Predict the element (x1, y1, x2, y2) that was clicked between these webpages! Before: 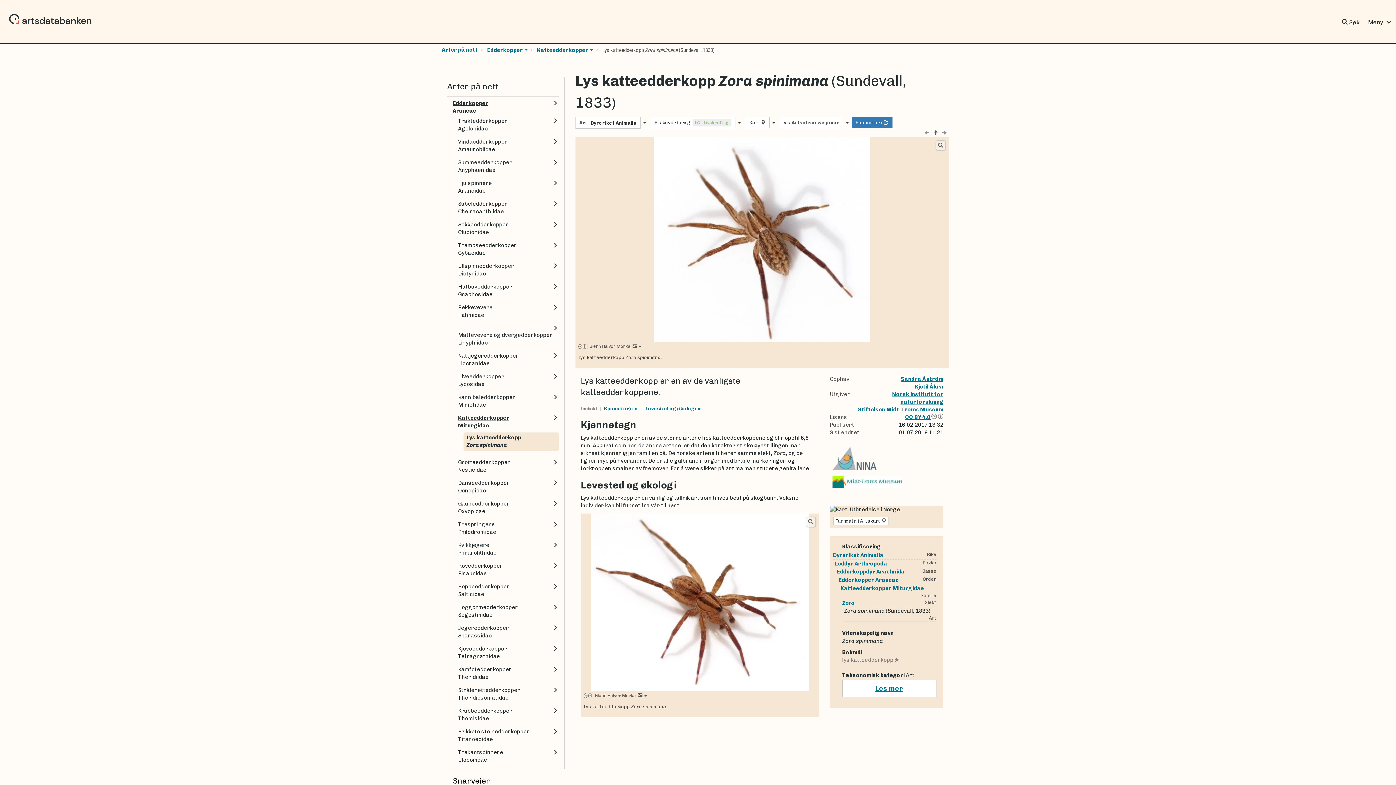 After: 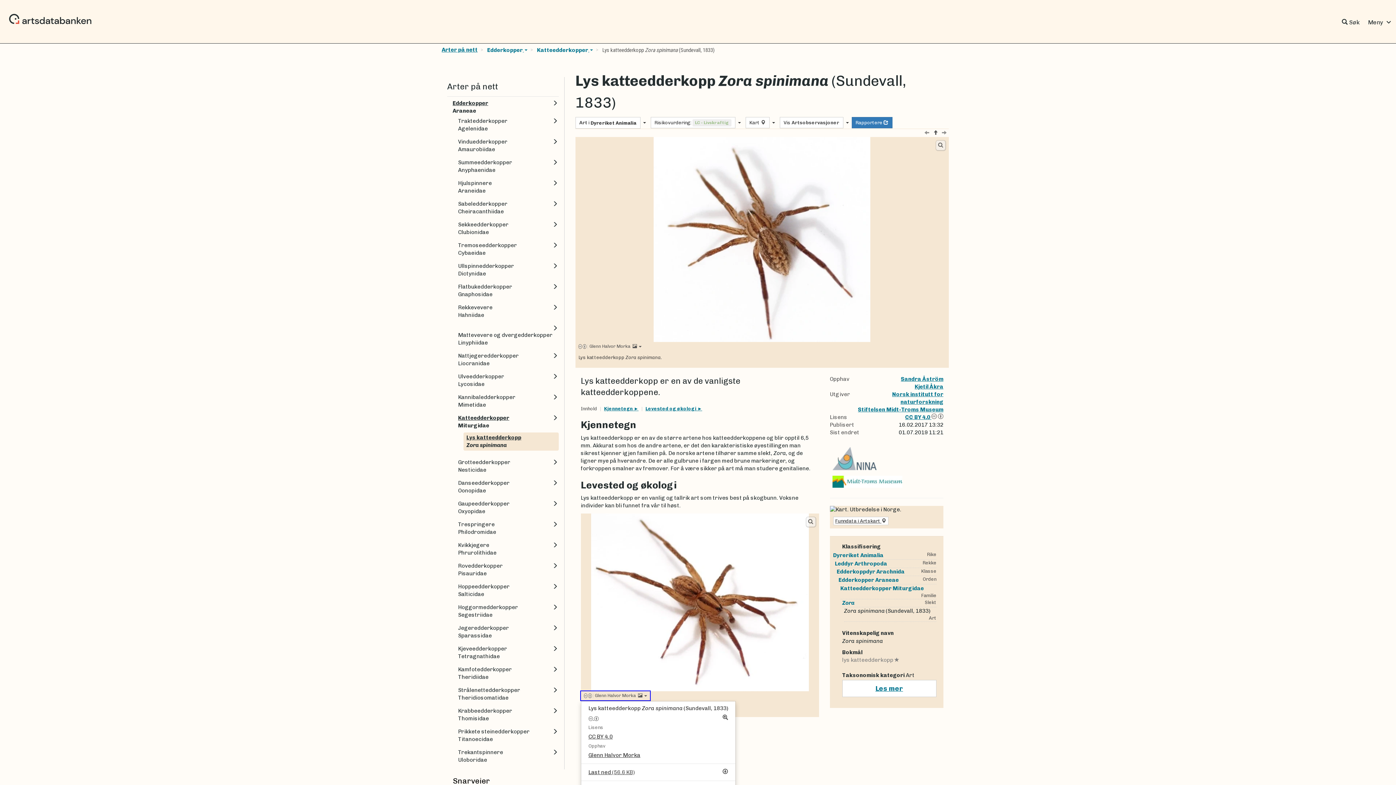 Action: bbox: (580, 691, 650, 700) label: Nedtrekksmeny for bildet